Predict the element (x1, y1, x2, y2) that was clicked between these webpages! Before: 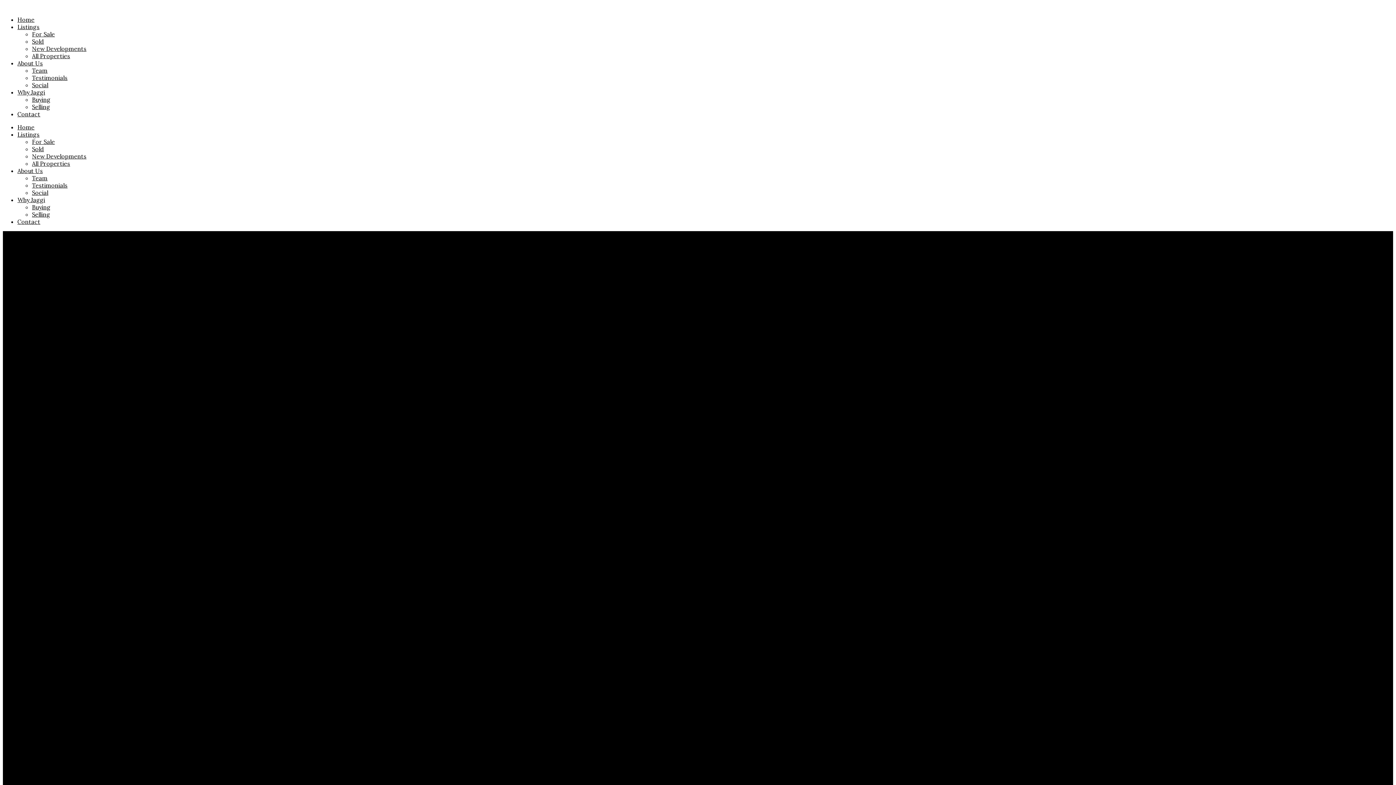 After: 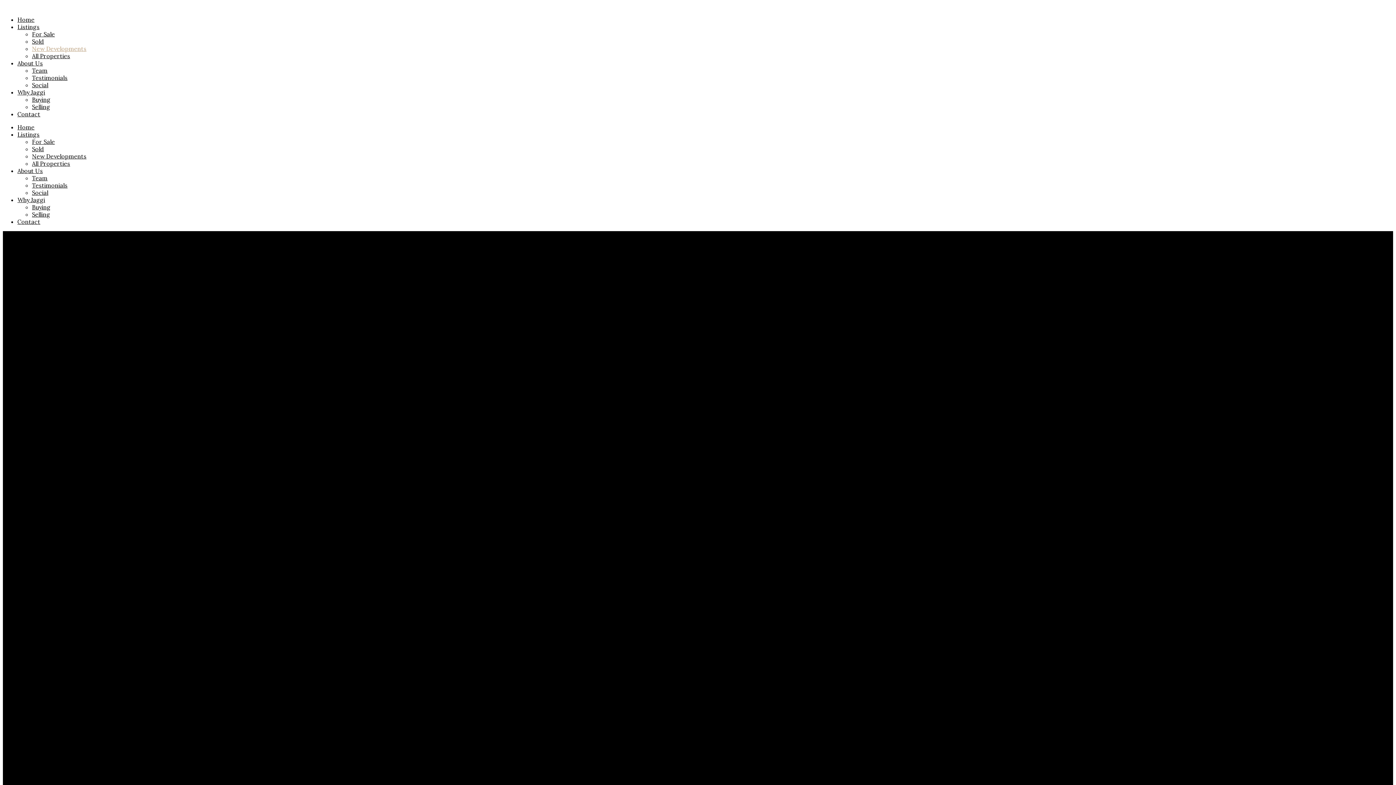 Action: label: New Developments bbox: (32, 45, 86, 52)